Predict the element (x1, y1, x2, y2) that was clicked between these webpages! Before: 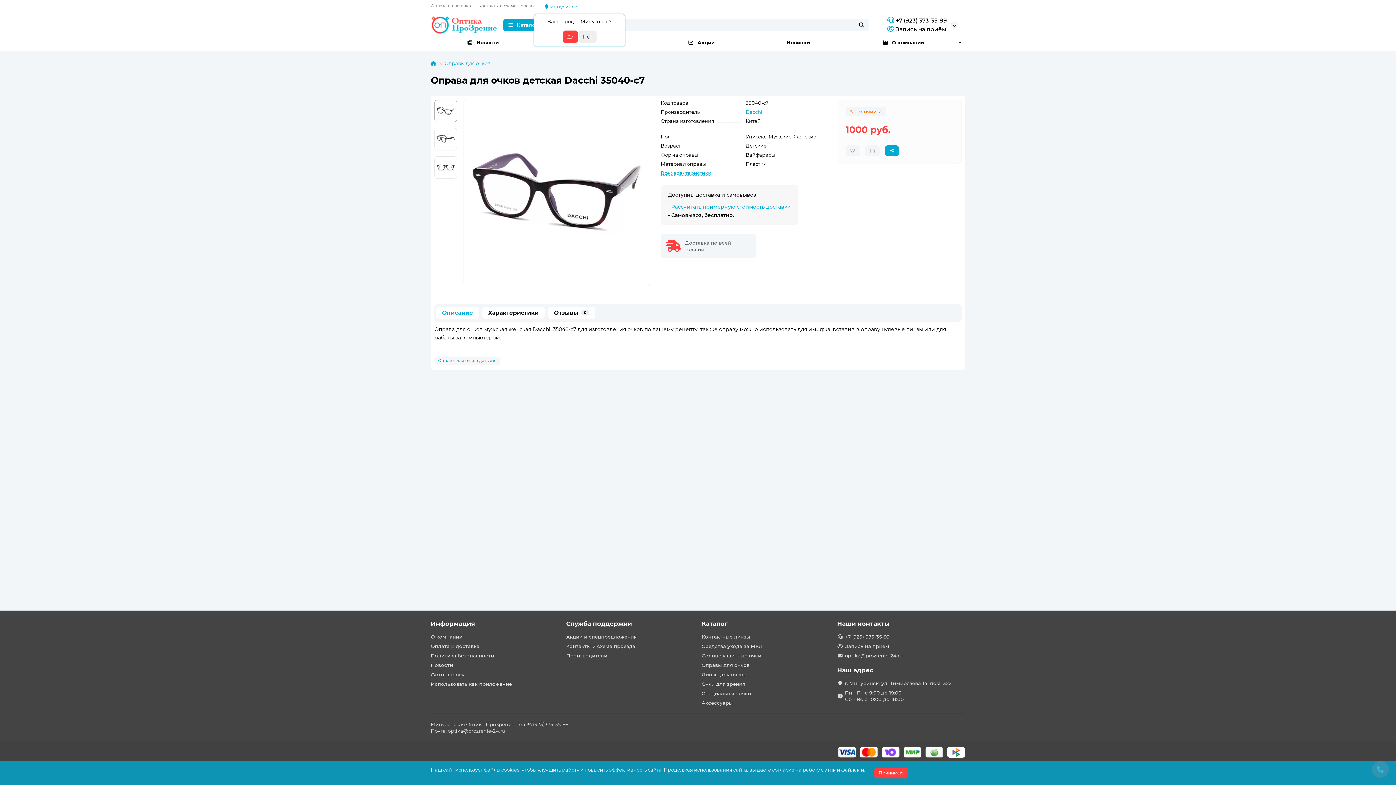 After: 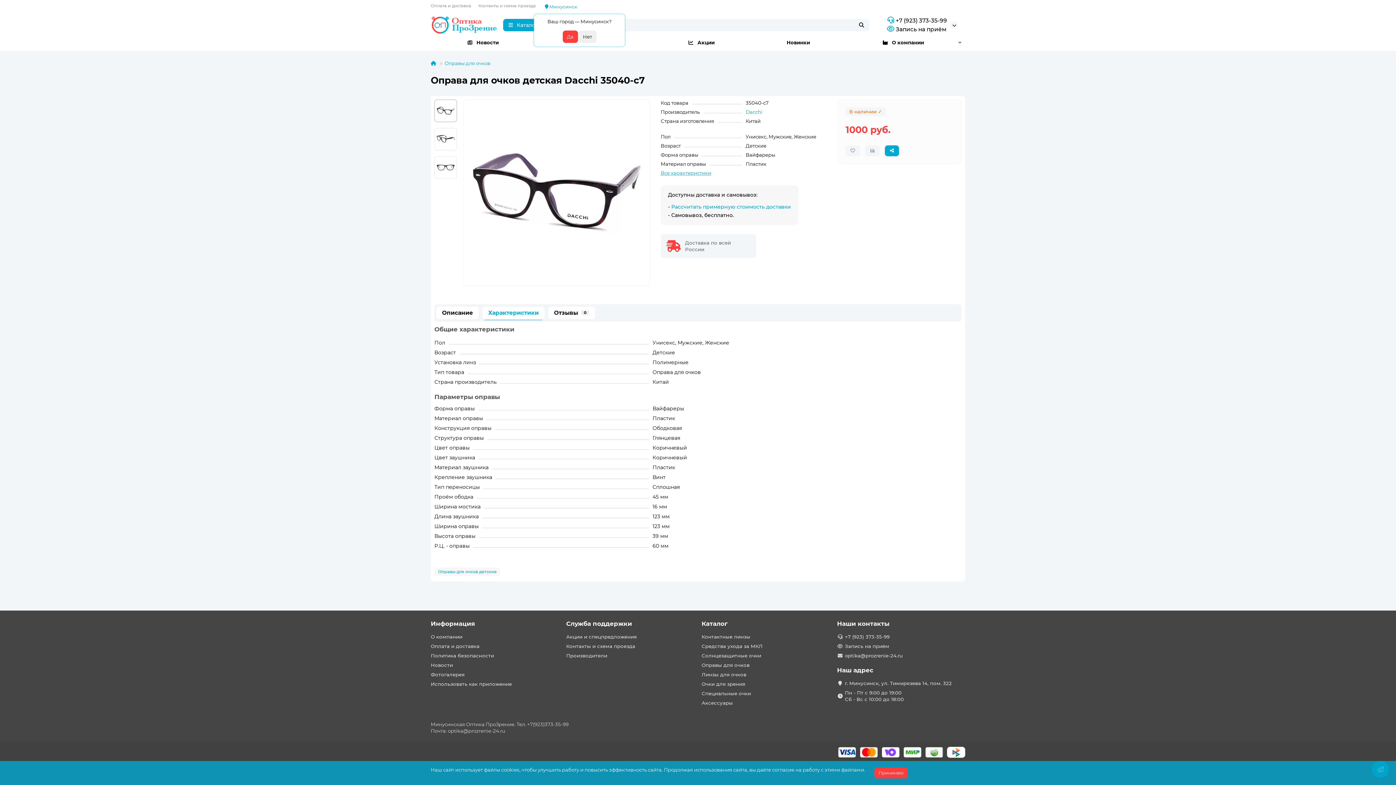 Action: bbox: (482, 306, 544, 319) label: Характеристики